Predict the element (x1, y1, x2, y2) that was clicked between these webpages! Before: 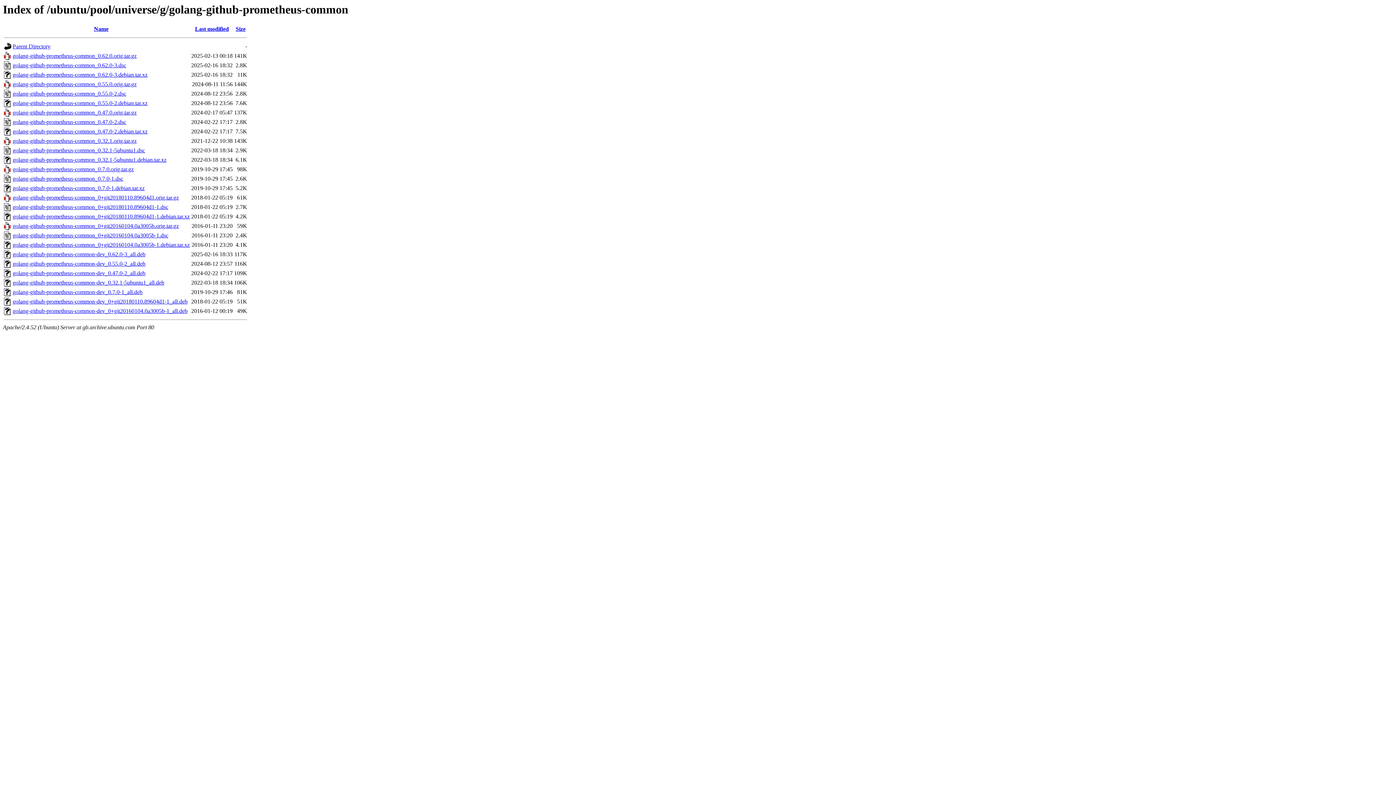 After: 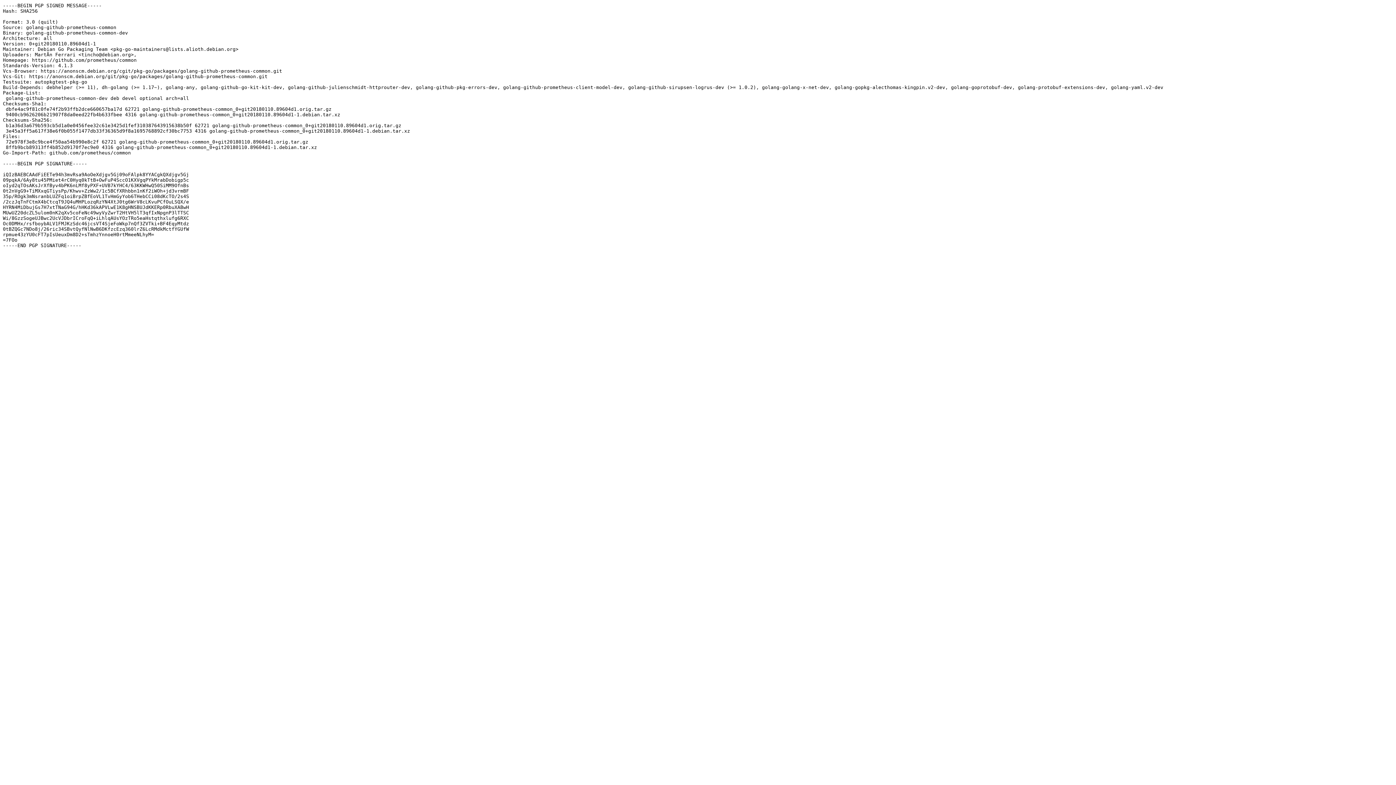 Action: bbox: (12, 204, 168, 210) label: golang-github-prometheus-common_0+git20180110.89604d1-1.dsc